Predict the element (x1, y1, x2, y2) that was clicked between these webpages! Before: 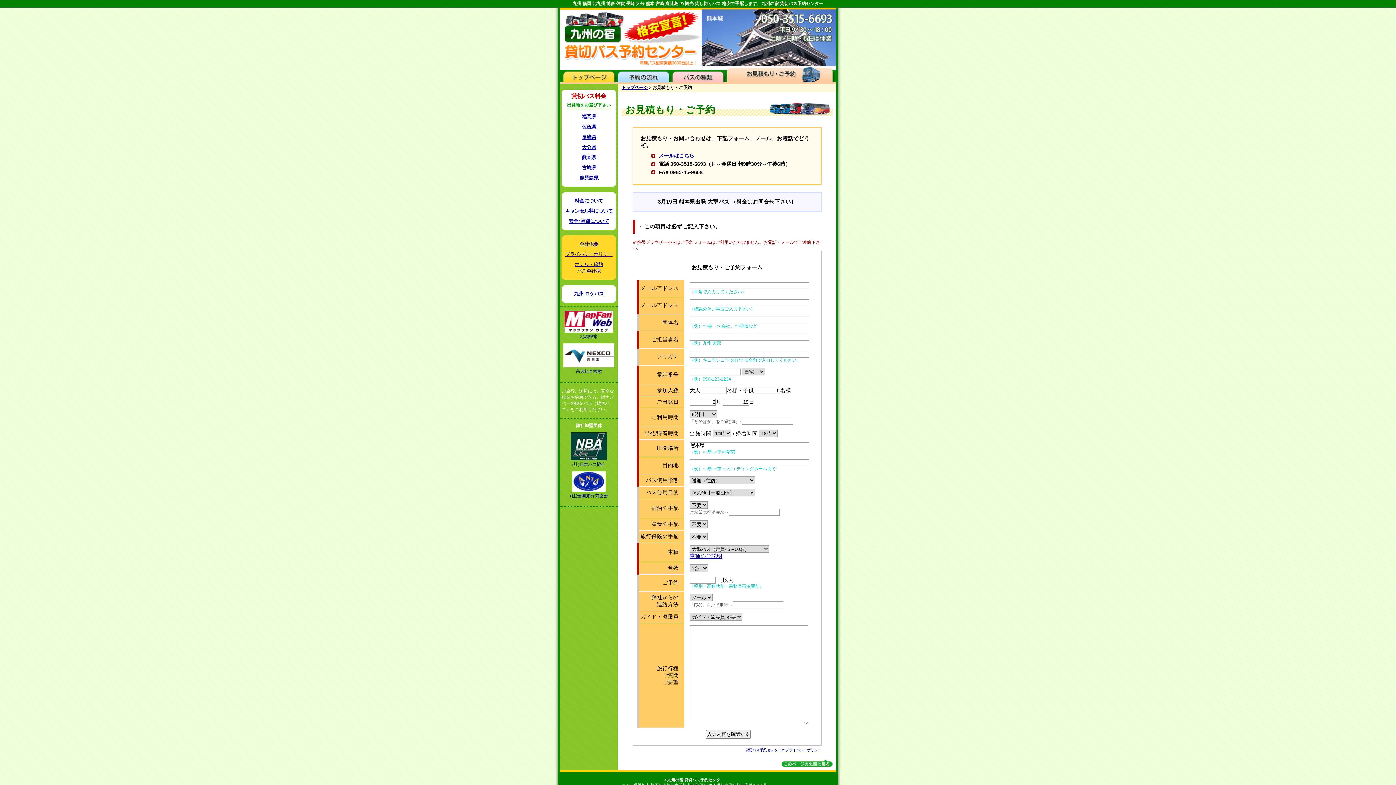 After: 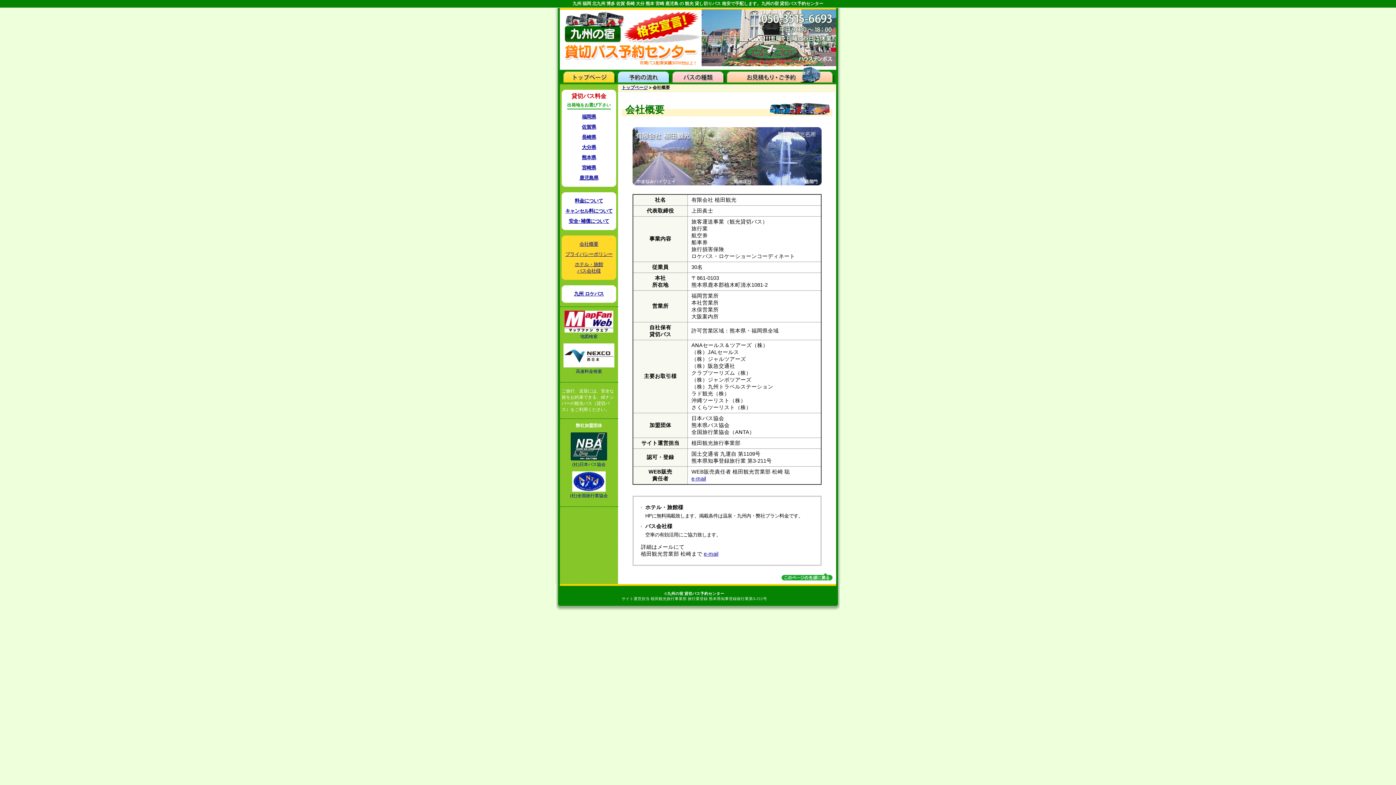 Action: bbox: (561, 239, 616, 249) label: 会社概要